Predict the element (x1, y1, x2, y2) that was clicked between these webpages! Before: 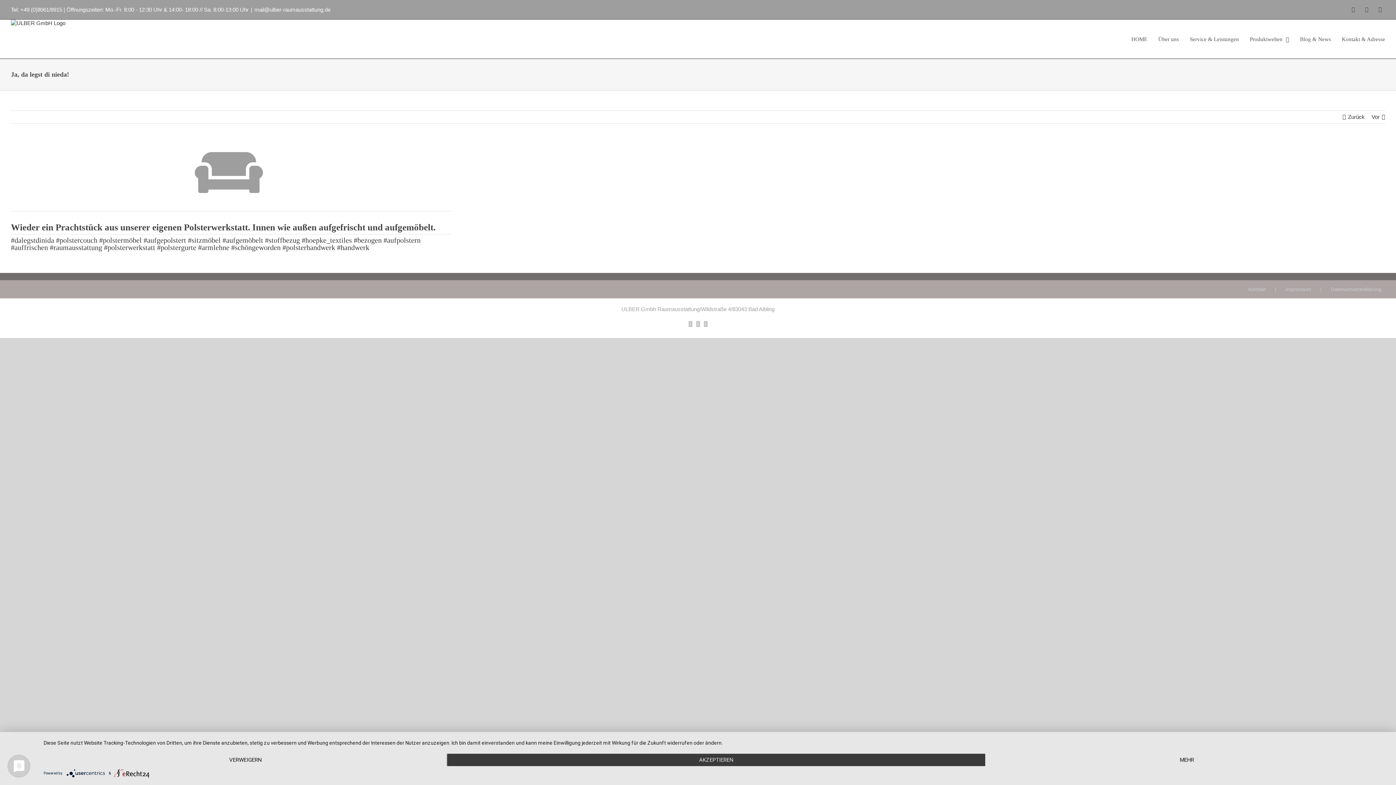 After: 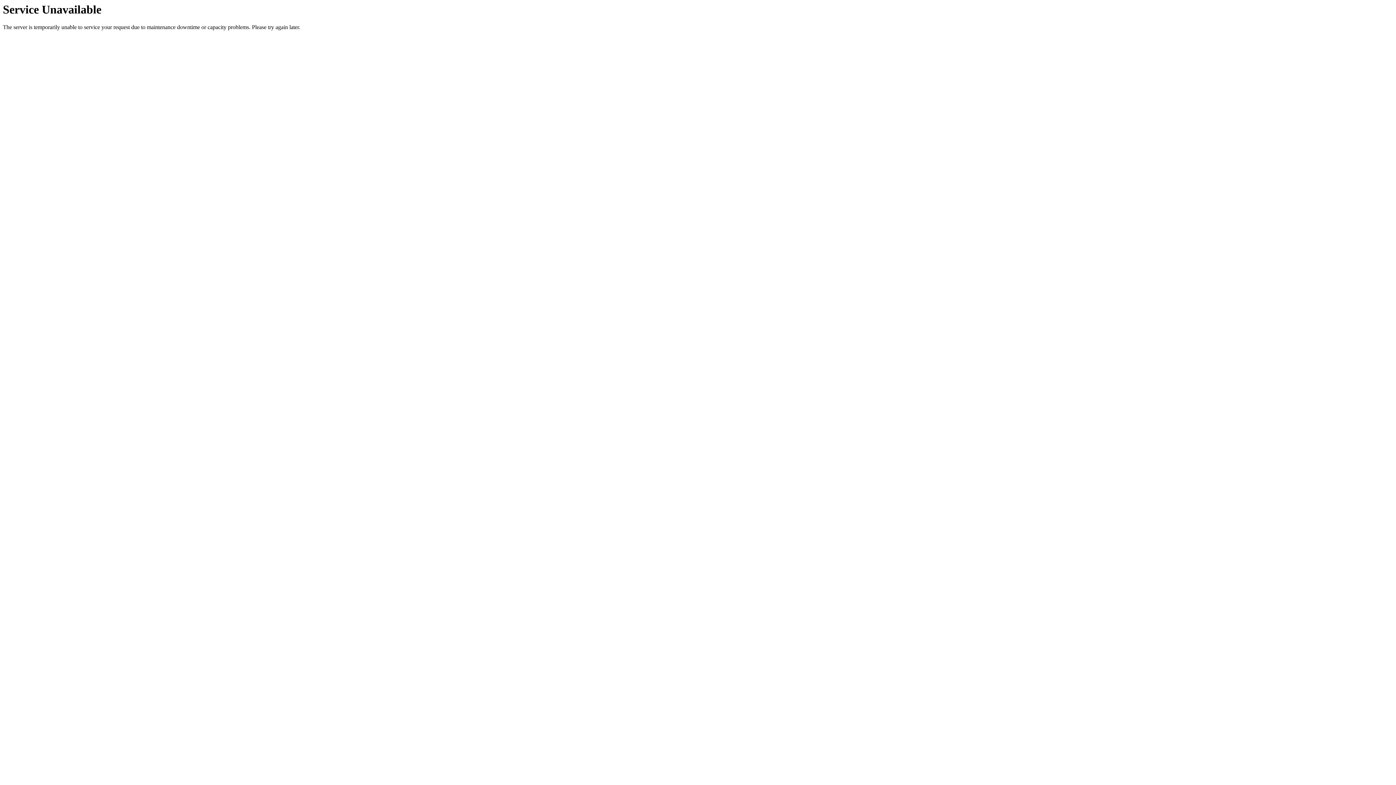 Action: bbox: (1131, 19, 1147, 58) label: HOME